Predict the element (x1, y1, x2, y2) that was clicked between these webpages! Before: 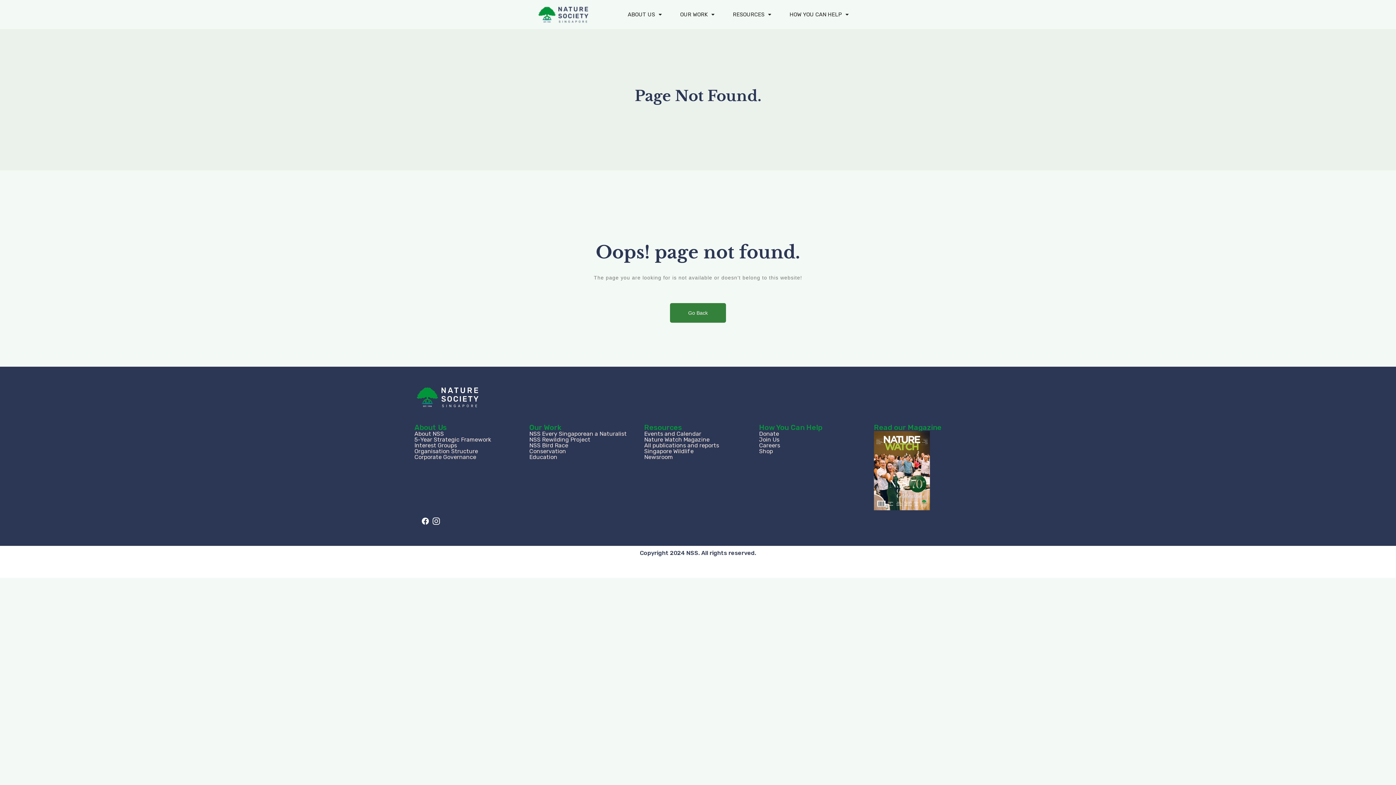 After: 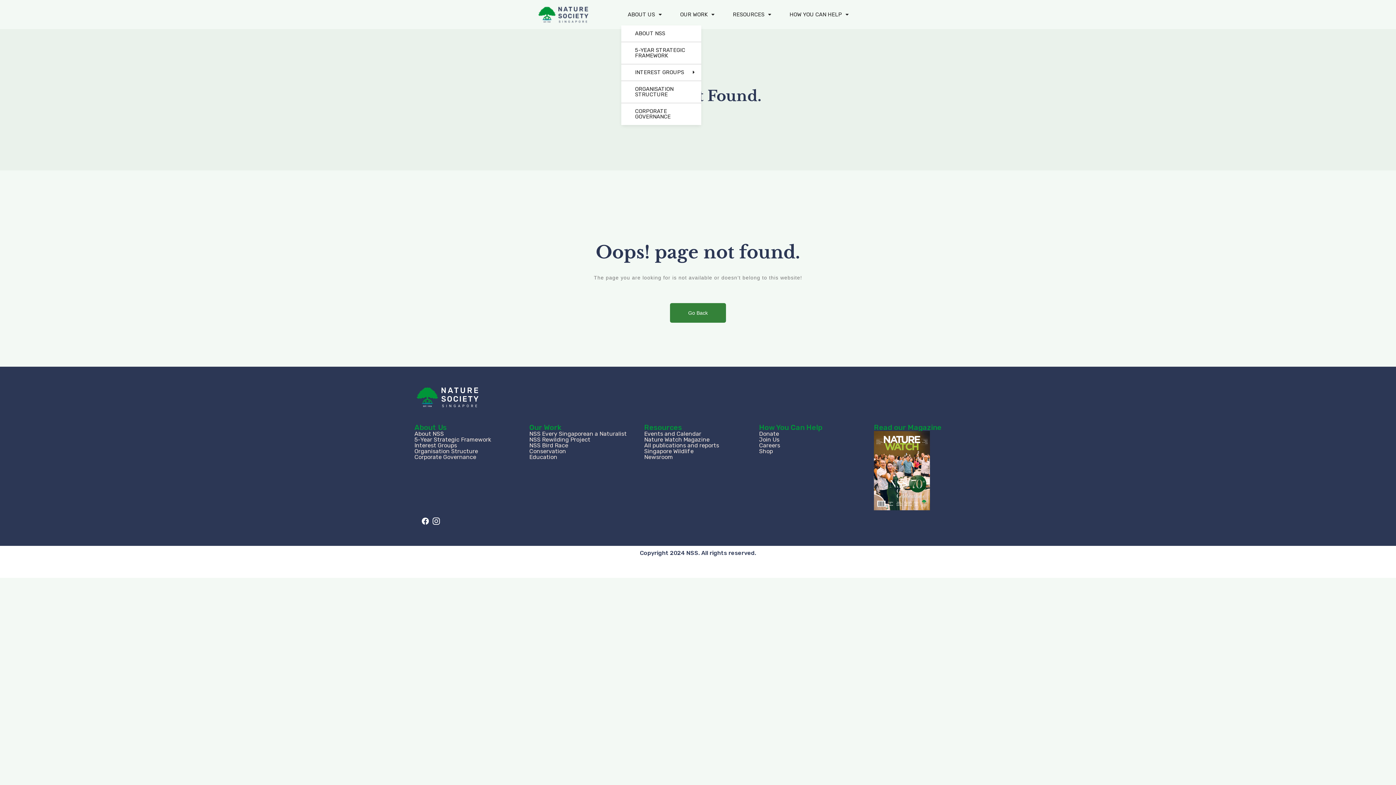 Action: label: ABOUT US bbox: (621, 3, 668, 25)